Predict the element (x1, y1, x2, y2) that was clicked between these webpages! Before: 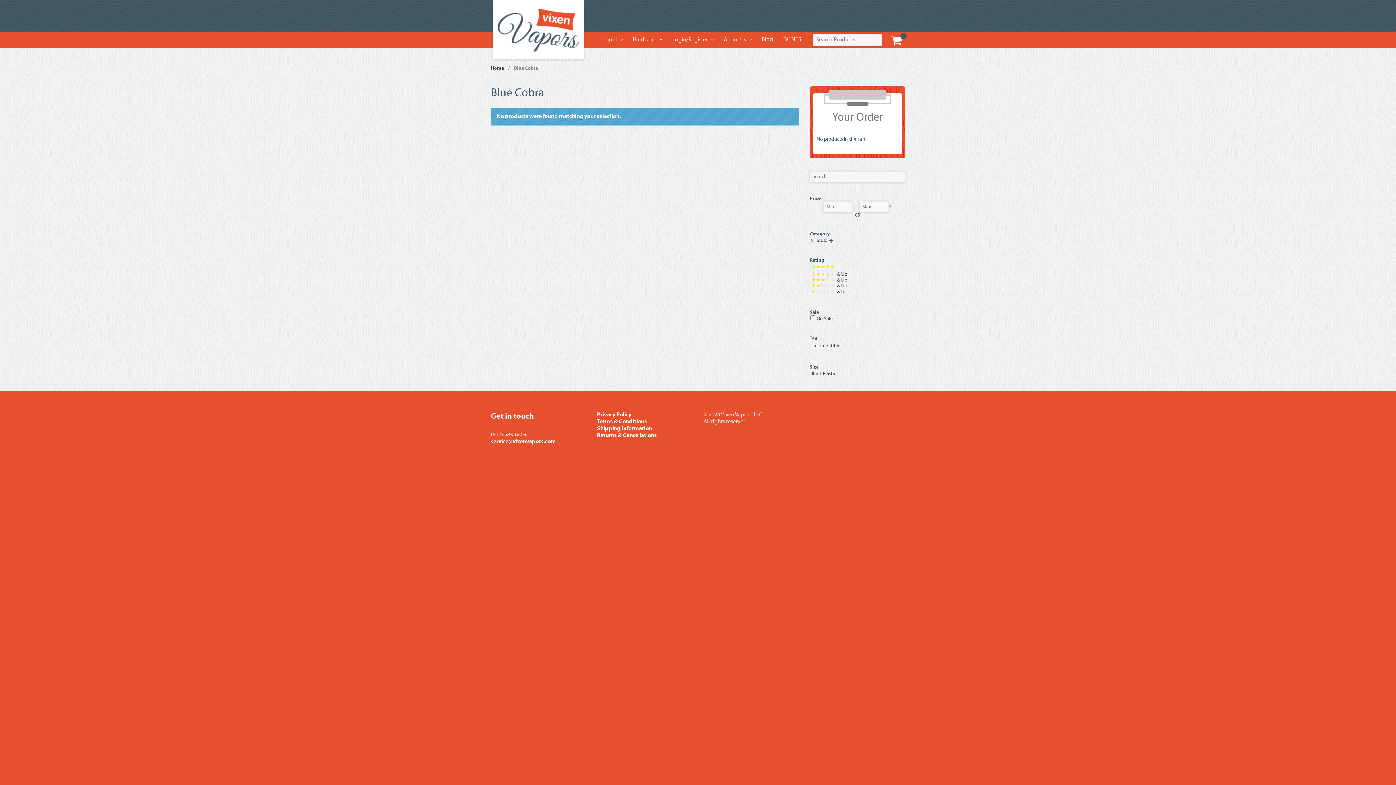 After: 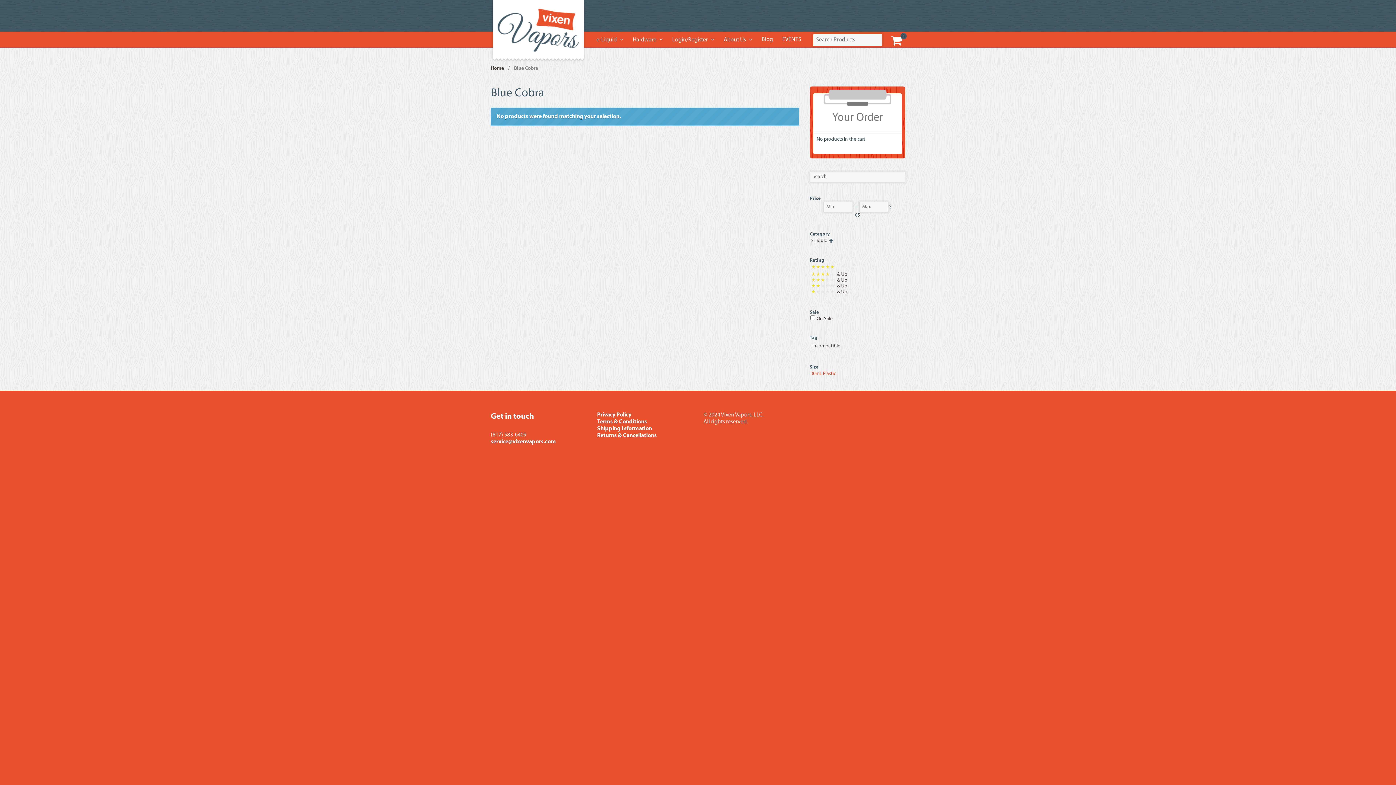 Action: label: 30mL Plastic bbox: (810, 371, 836, 376)